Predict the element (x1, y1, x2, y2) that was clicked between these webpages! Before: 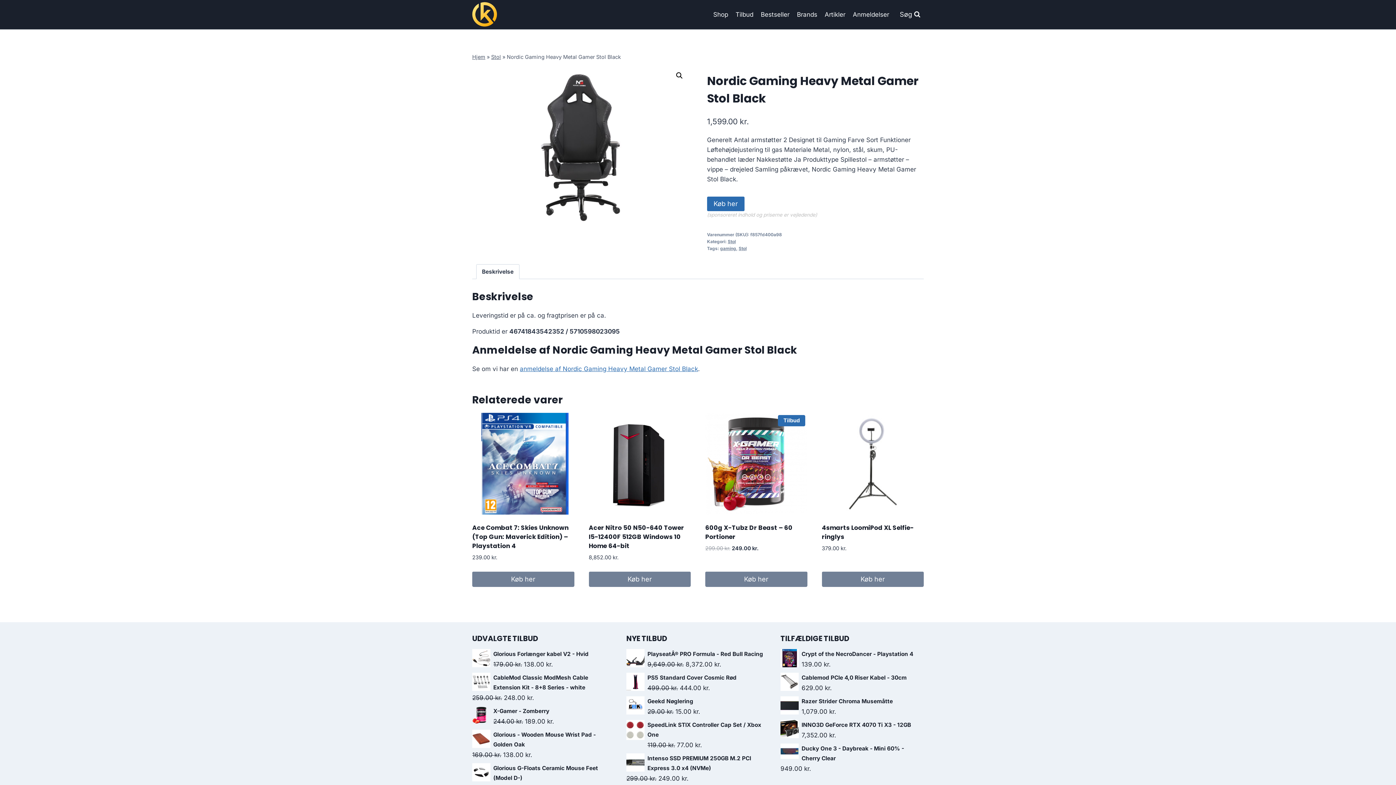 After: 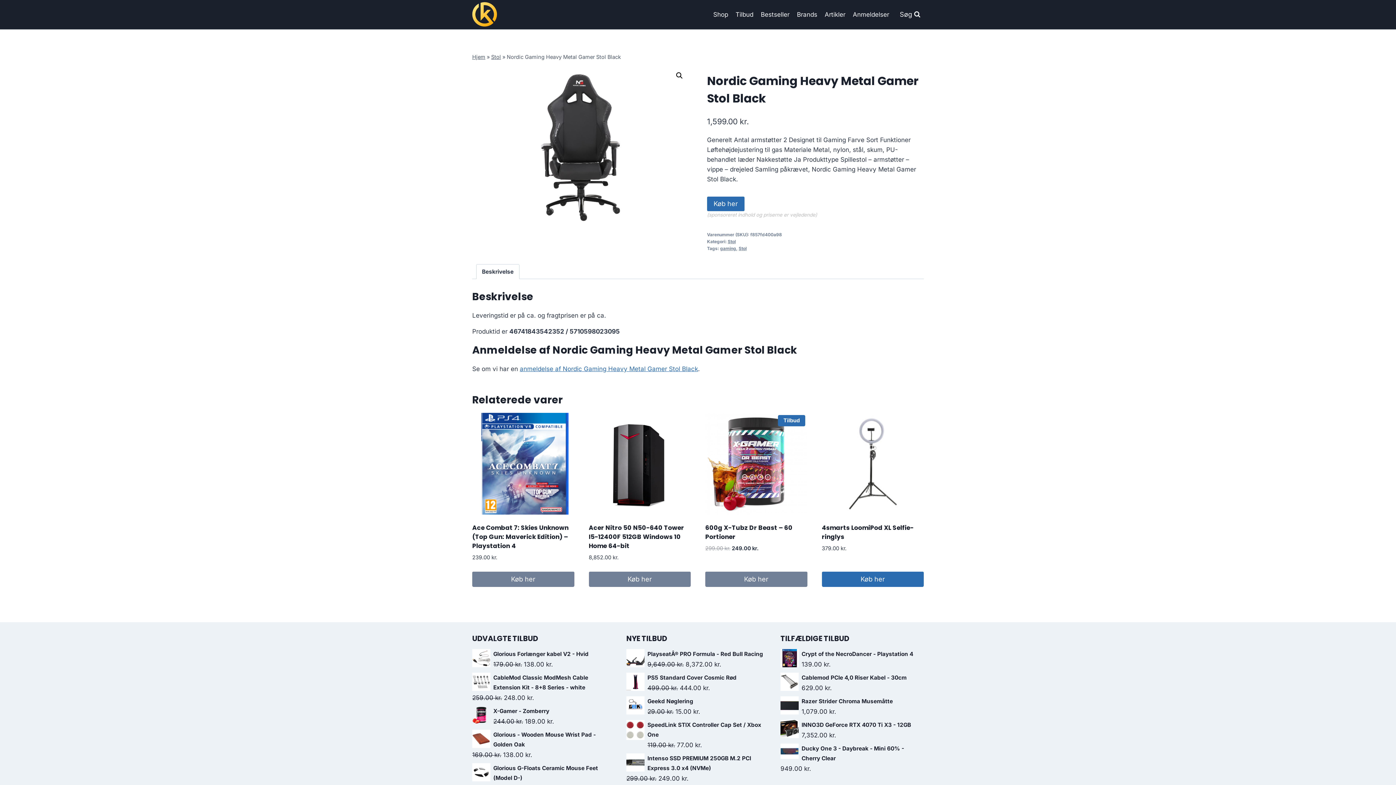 Action: bbox: (822, 571, 924, 587) label: Køb her